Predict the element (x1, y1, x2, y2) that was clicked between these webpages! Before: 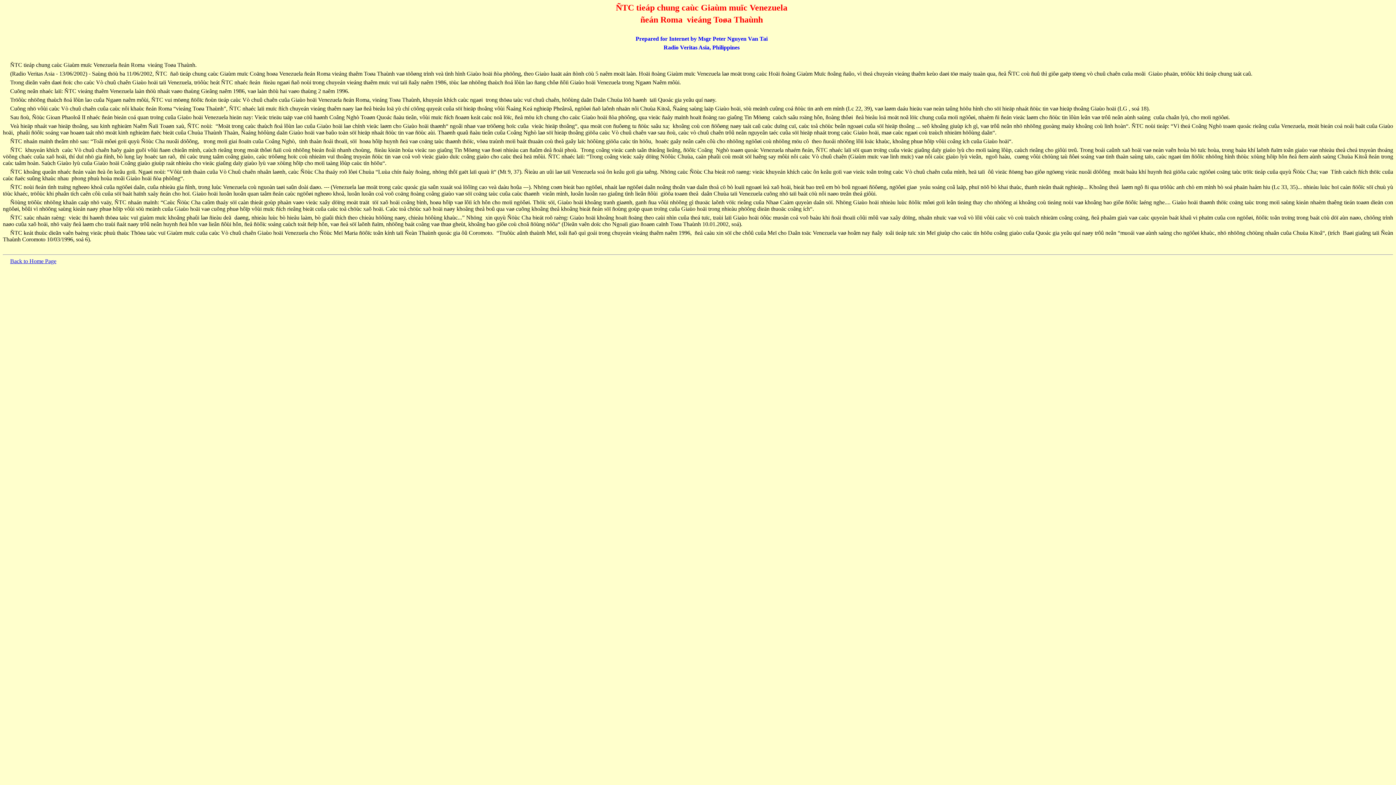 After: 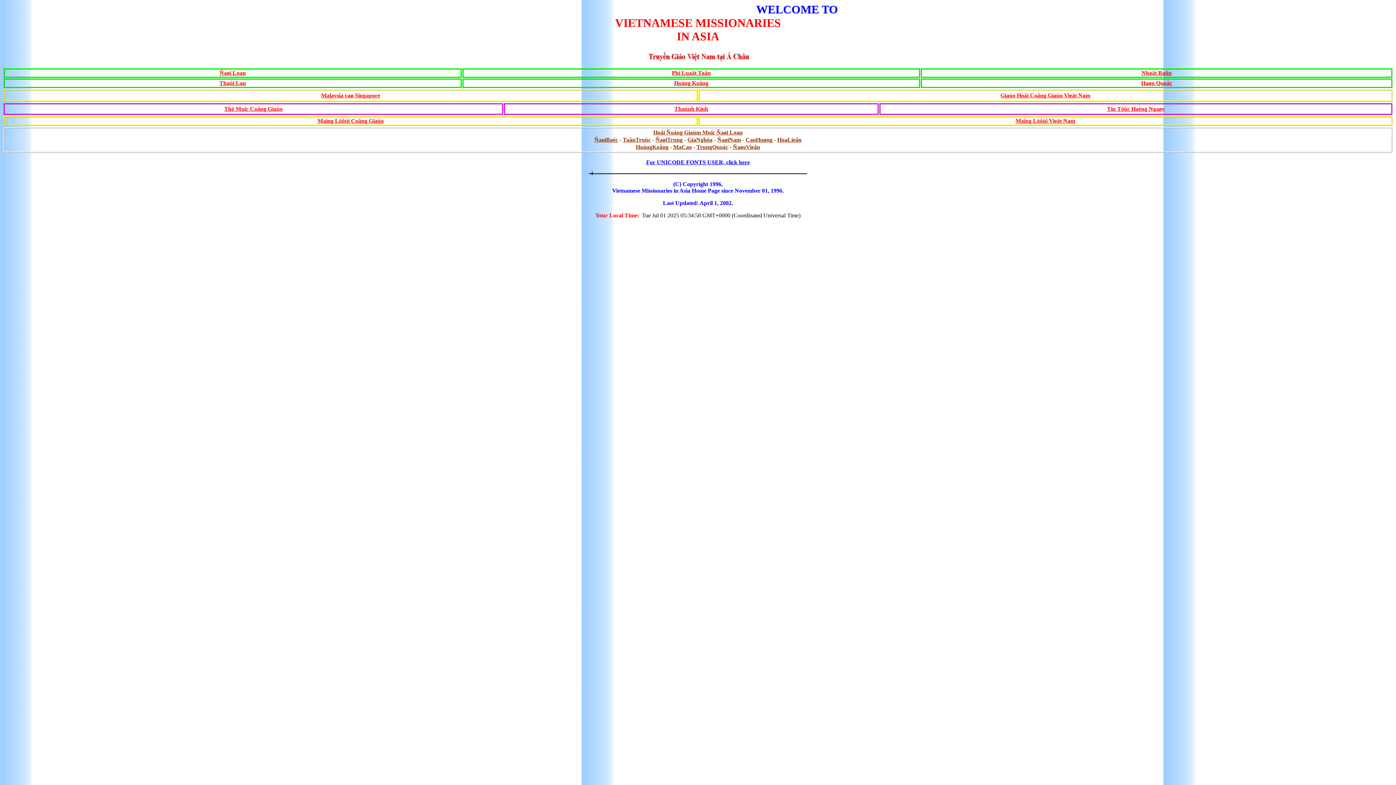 Action: bbox: (10, 258, 56, 264) label: Back to Home Page